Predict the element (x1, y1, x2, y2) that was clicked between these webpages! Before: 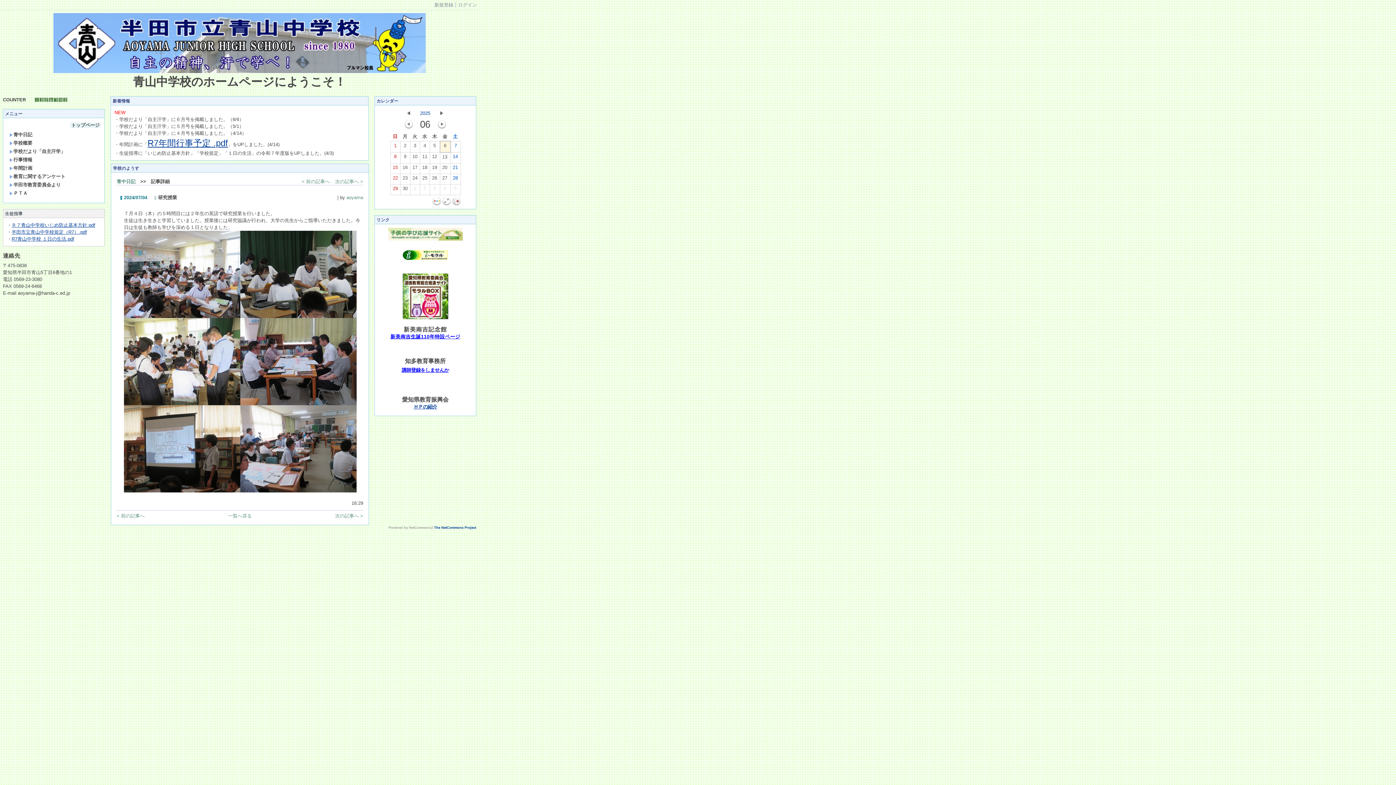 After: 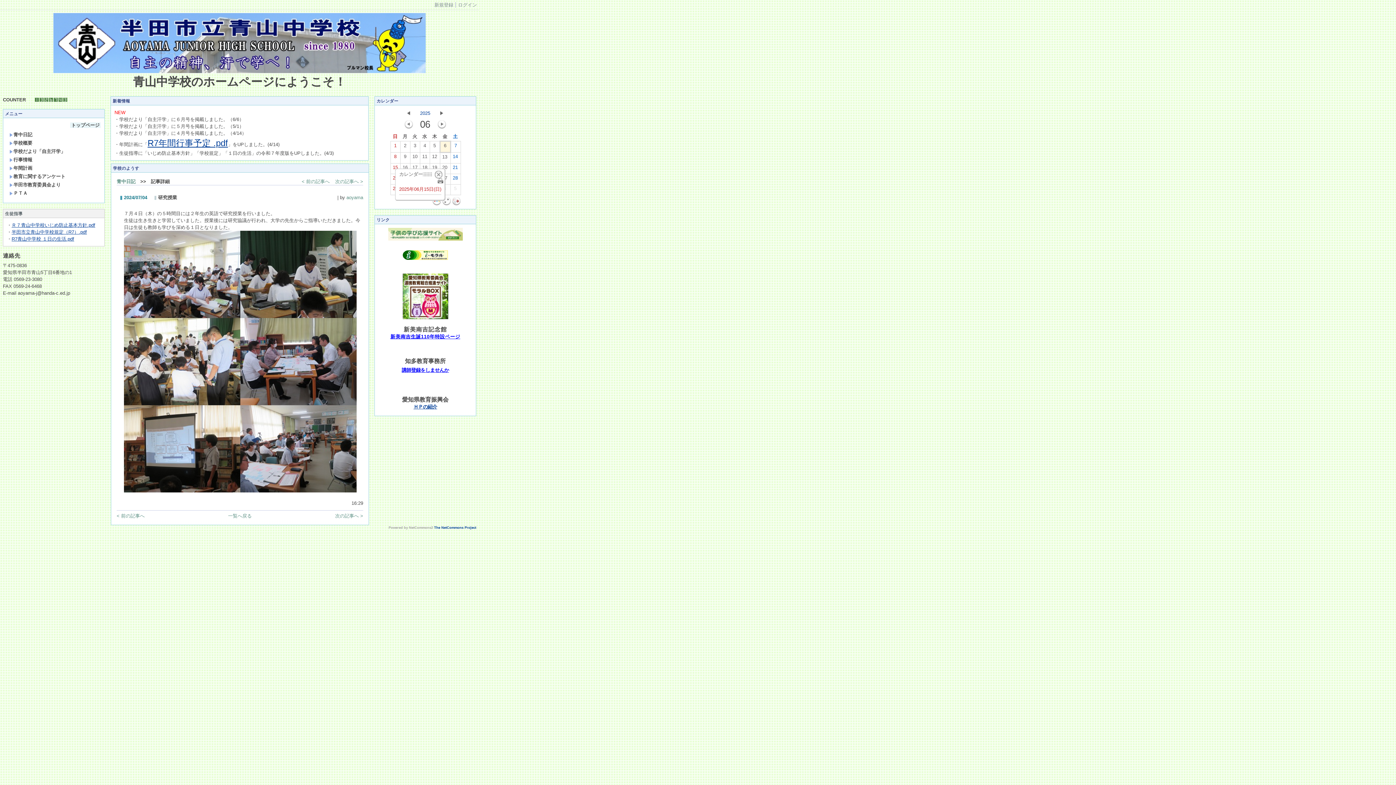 Action: label: 15
 bbox: (391, 164, 399, 173)